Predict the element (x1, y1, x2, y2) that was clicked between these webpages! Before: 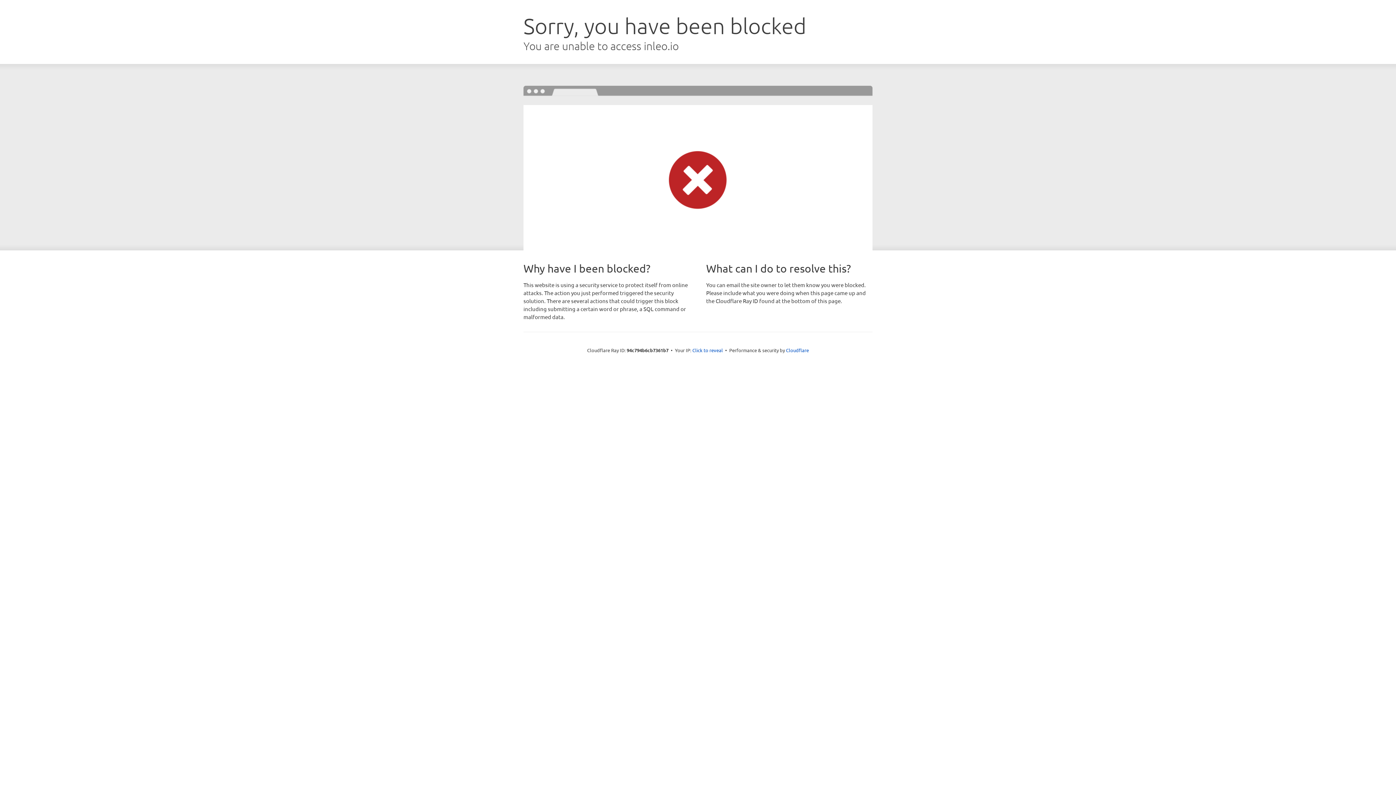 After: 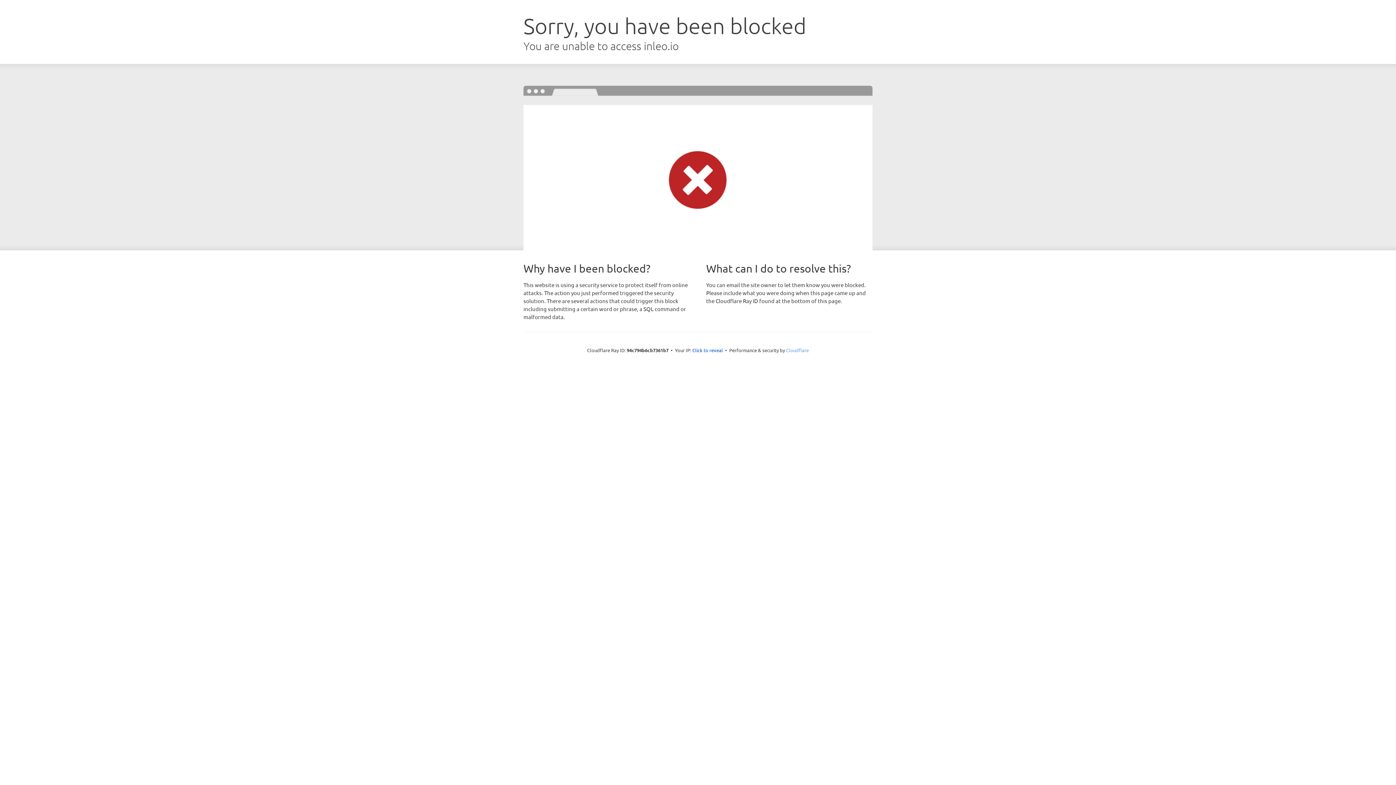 Action: label: Cloudflare bbox: (786, 347, 809, 353)